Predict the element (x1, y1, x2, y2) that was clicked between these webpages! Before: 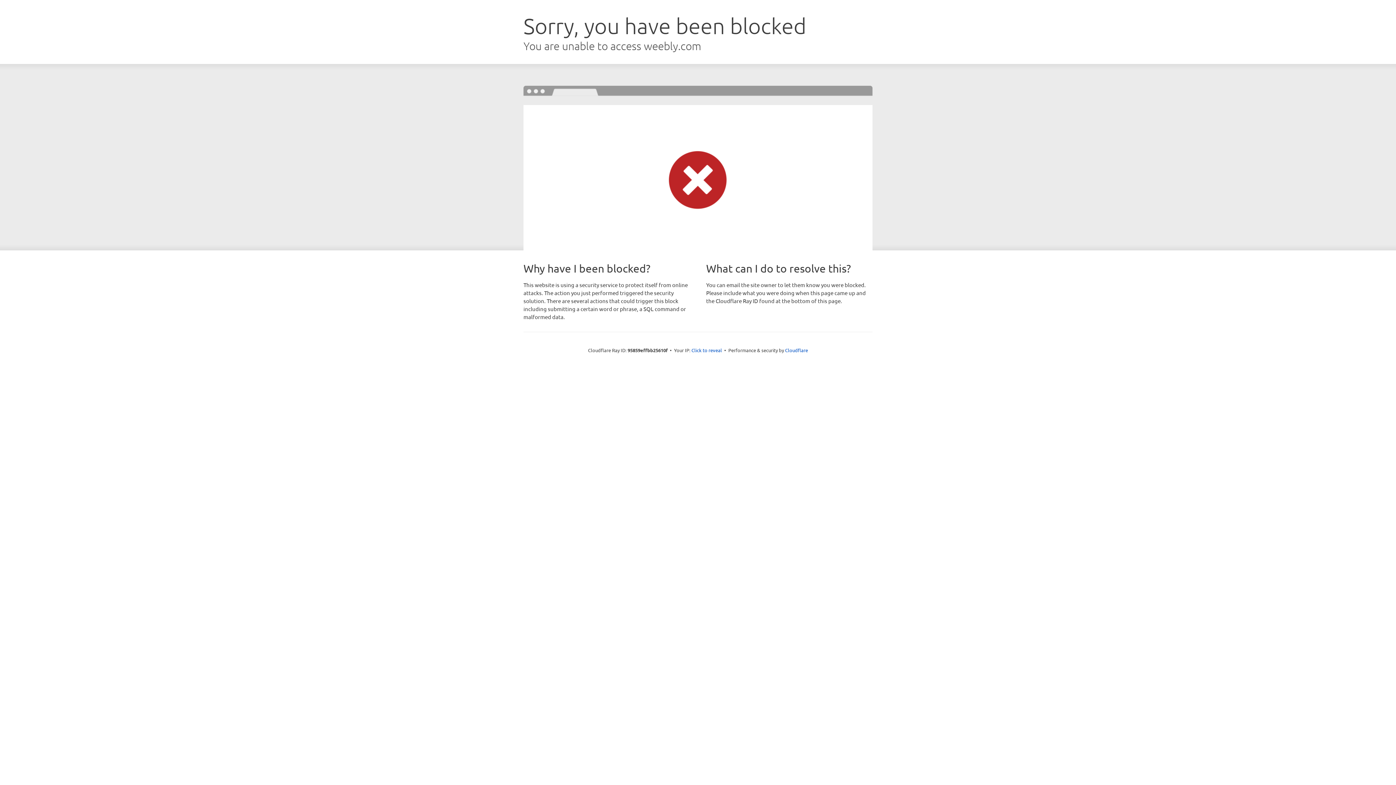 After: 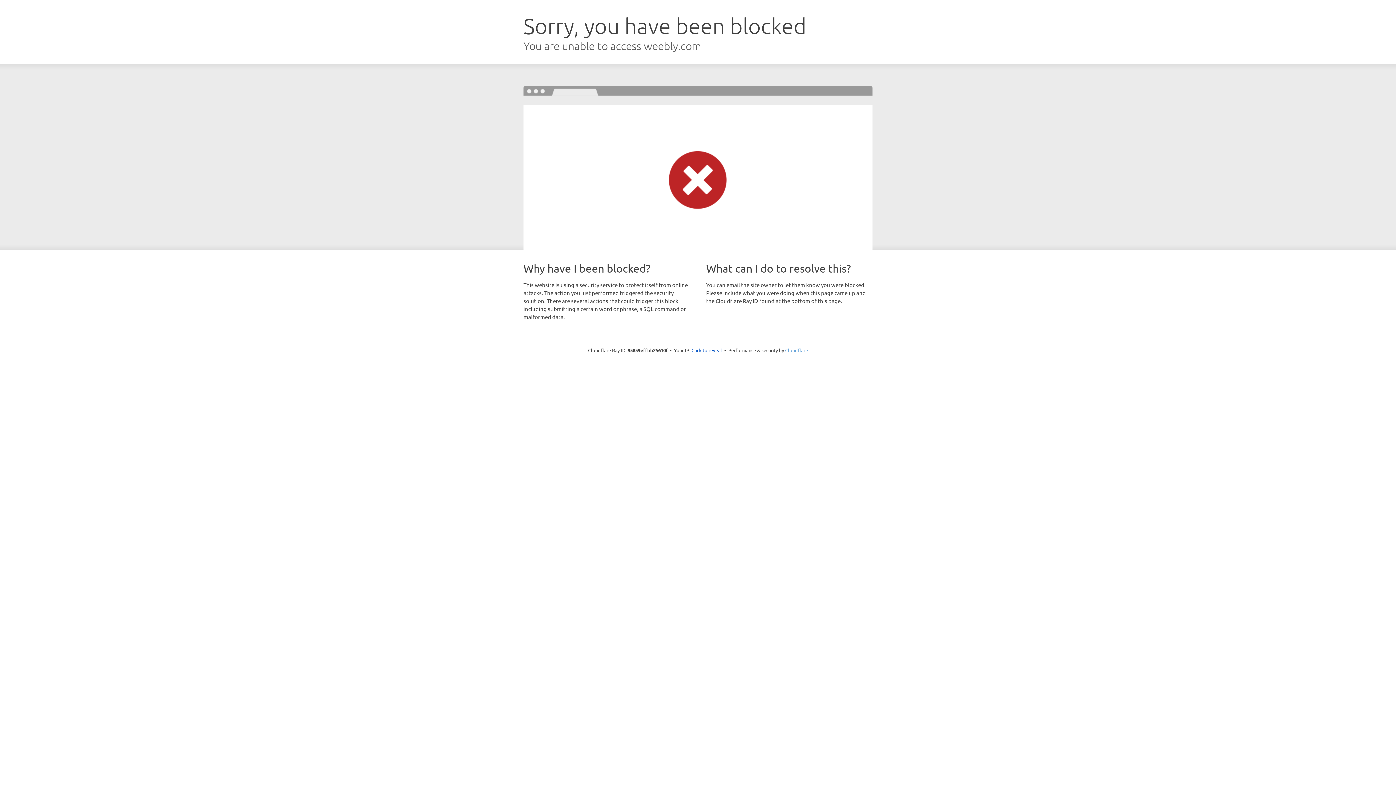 Action: bbox: (785, 347, 808, 353) label: Cloudflare